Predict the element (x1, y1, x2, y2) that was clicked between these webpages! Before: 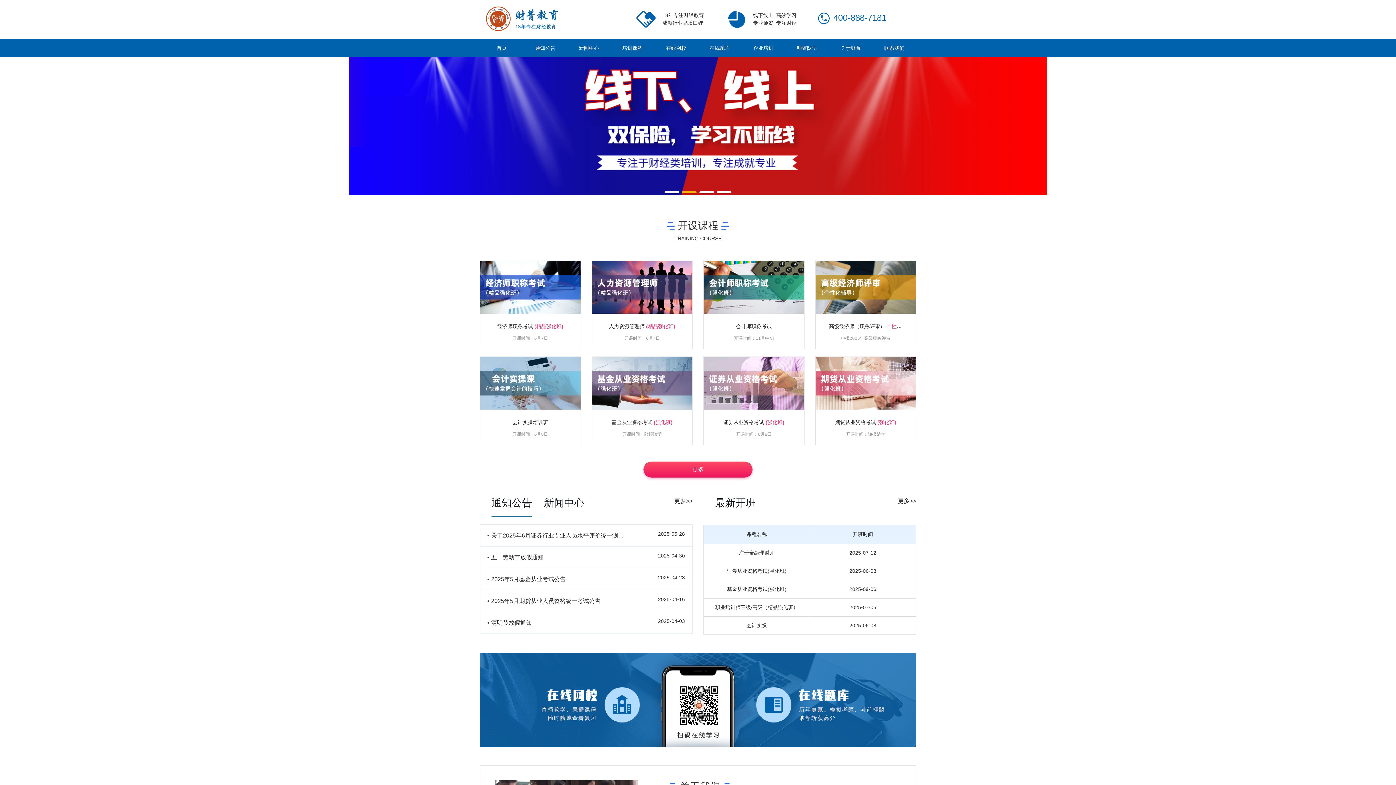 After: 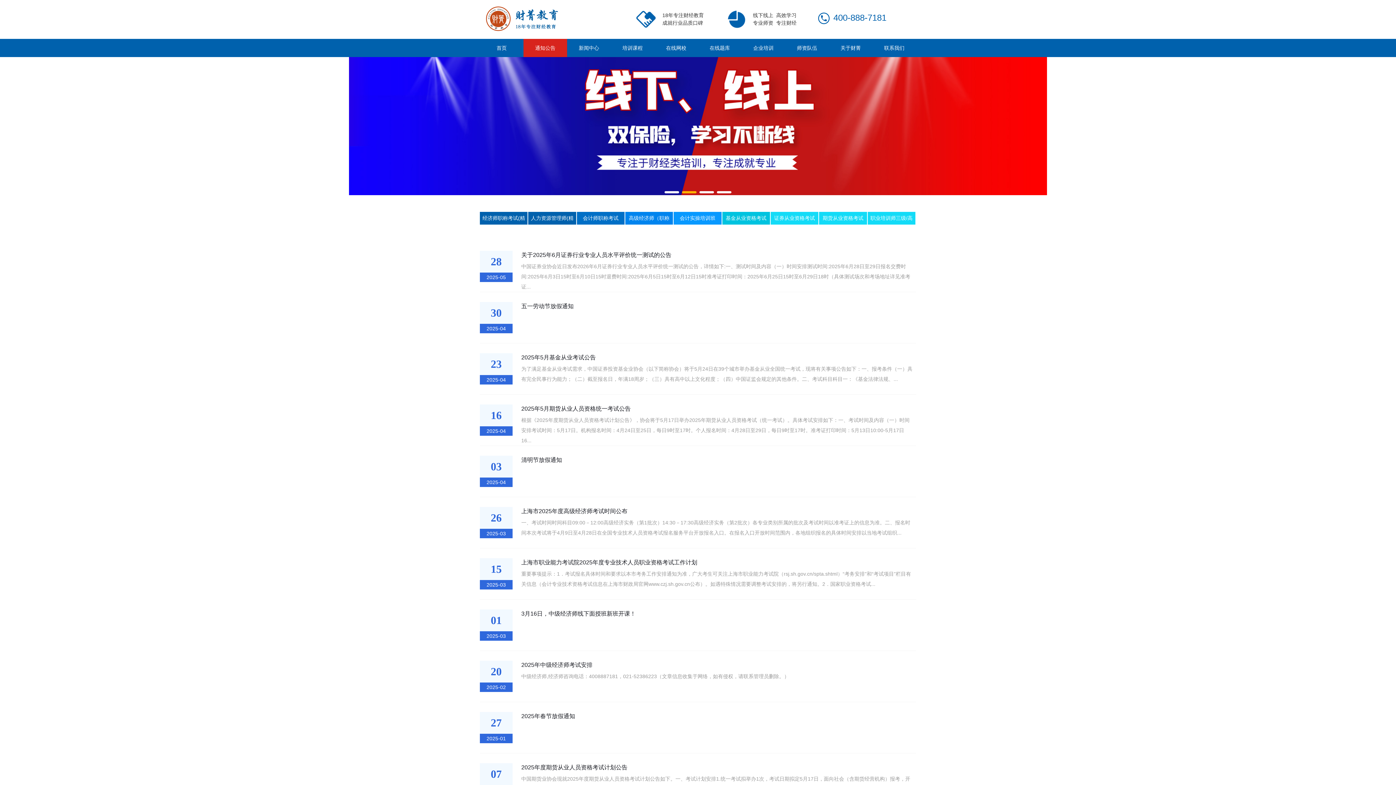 Action: bbox: (674, 496, 692, 506) label: 更多>>